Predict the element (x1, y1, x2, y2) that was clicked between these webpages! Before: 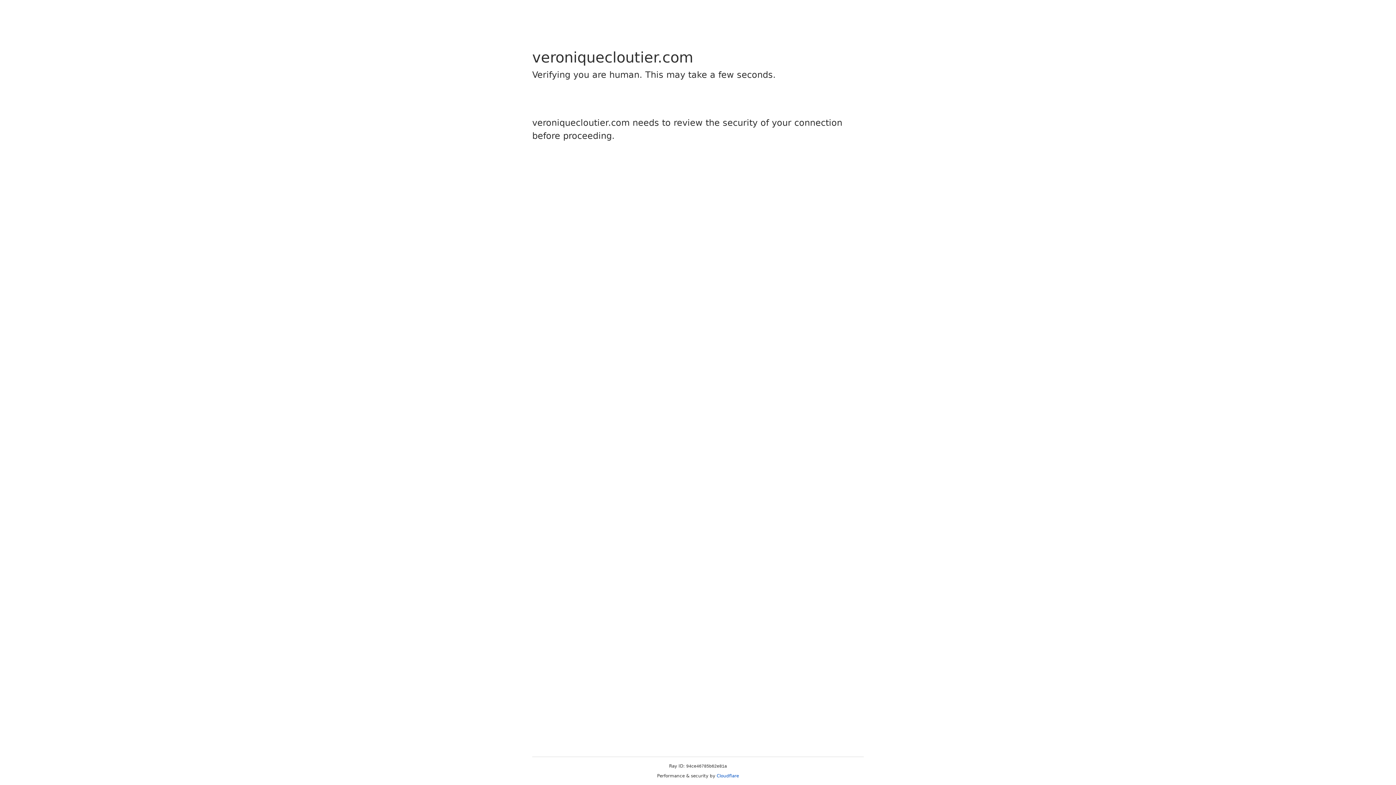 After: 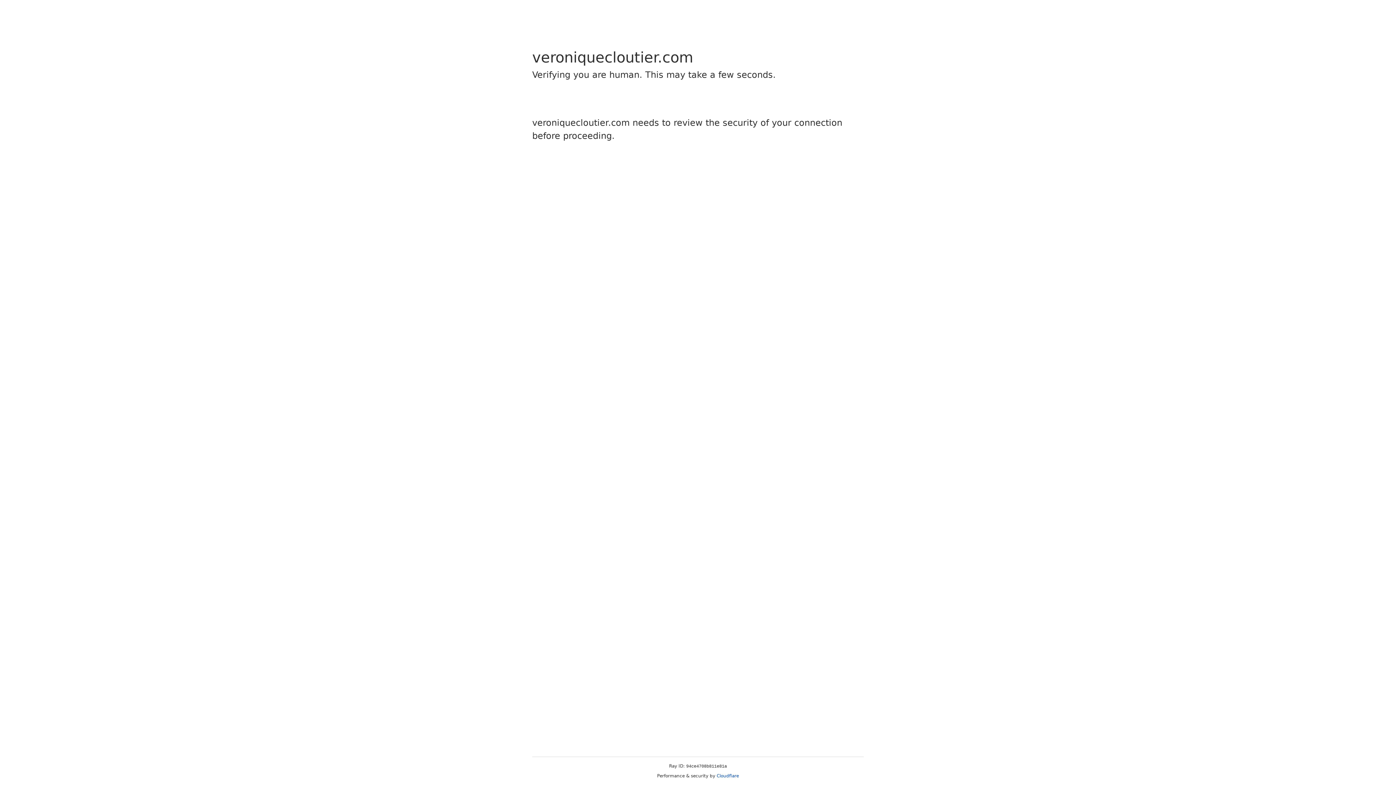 Action: label: Cloudflare bbox: (716, 773, 739, 778)